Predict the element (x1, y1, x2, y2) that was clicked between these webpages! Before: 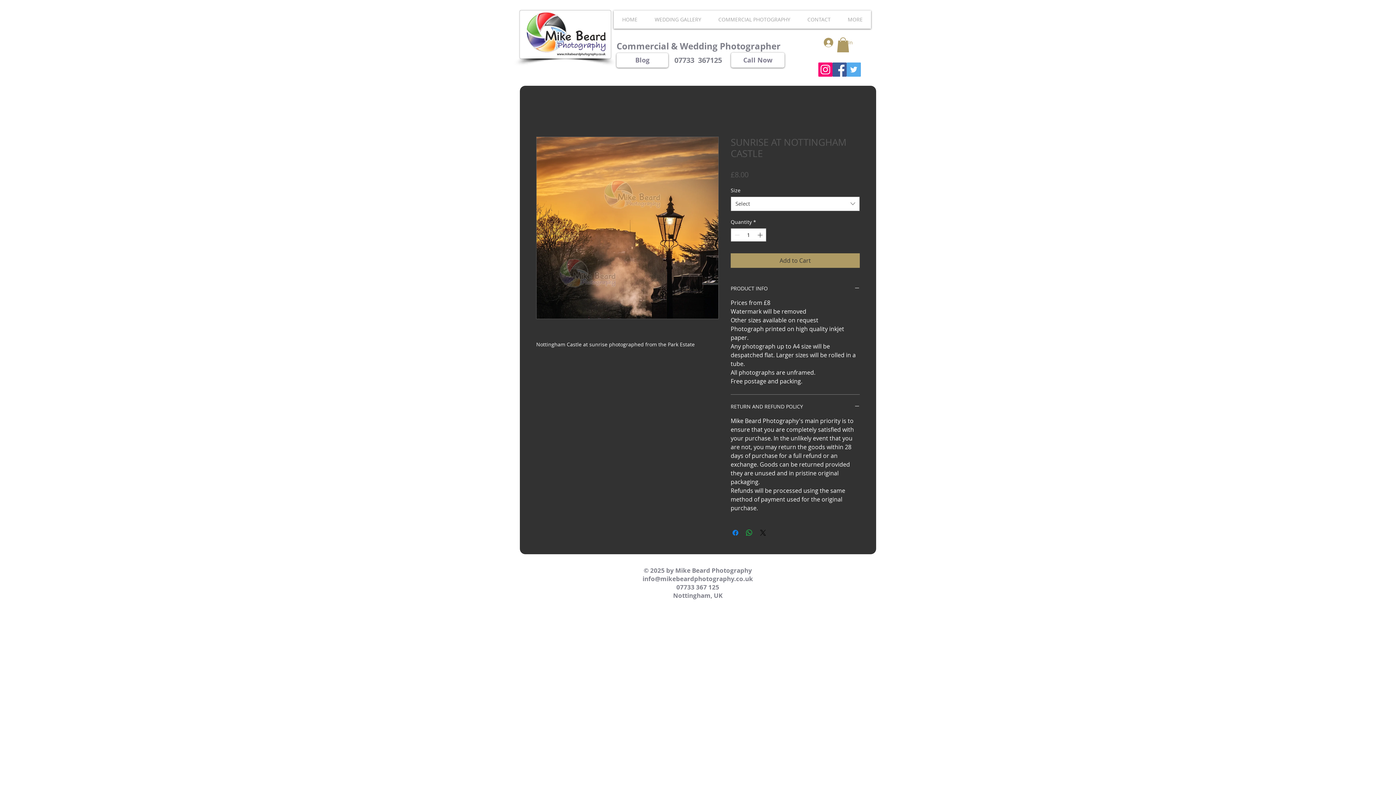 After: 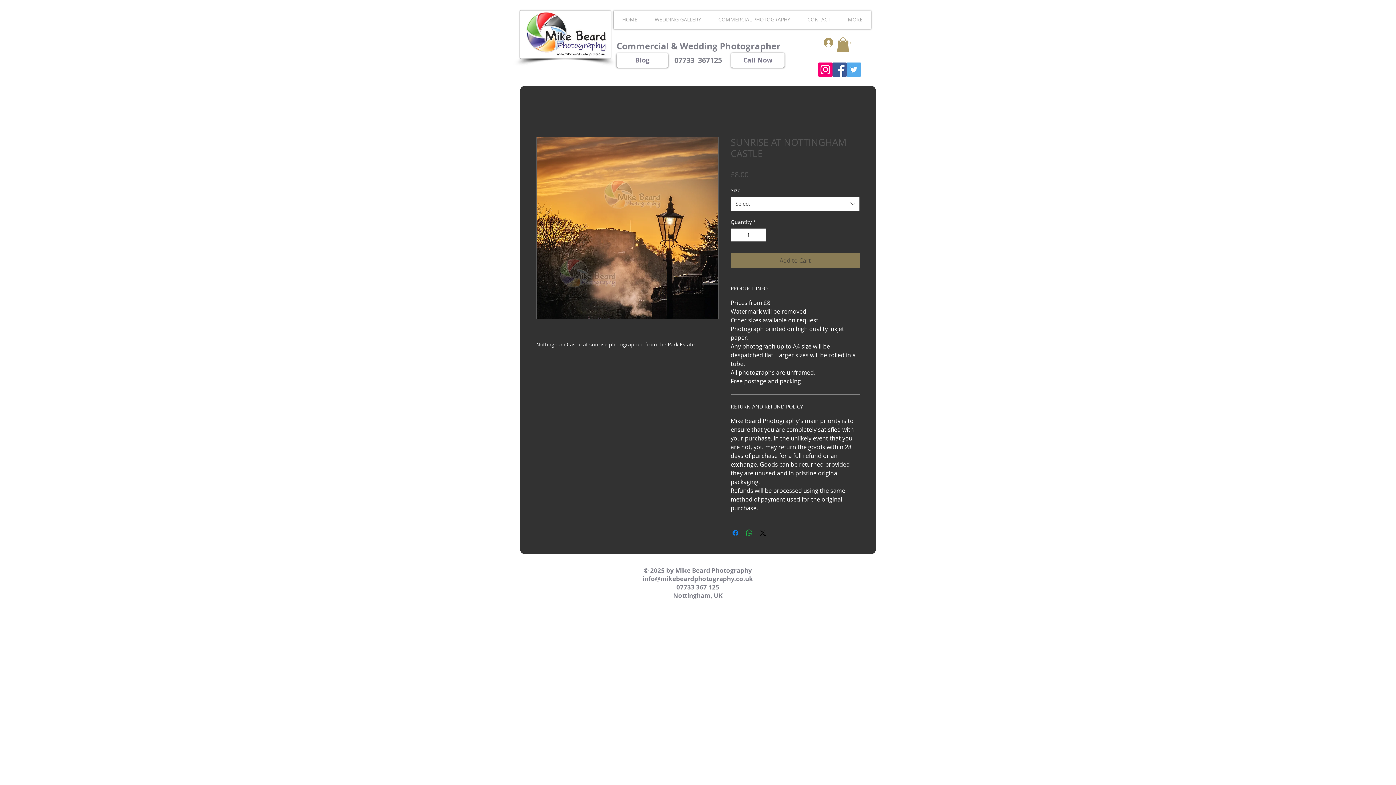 Action: label: Add to Cart bbox: (730, 253, 860, 267)